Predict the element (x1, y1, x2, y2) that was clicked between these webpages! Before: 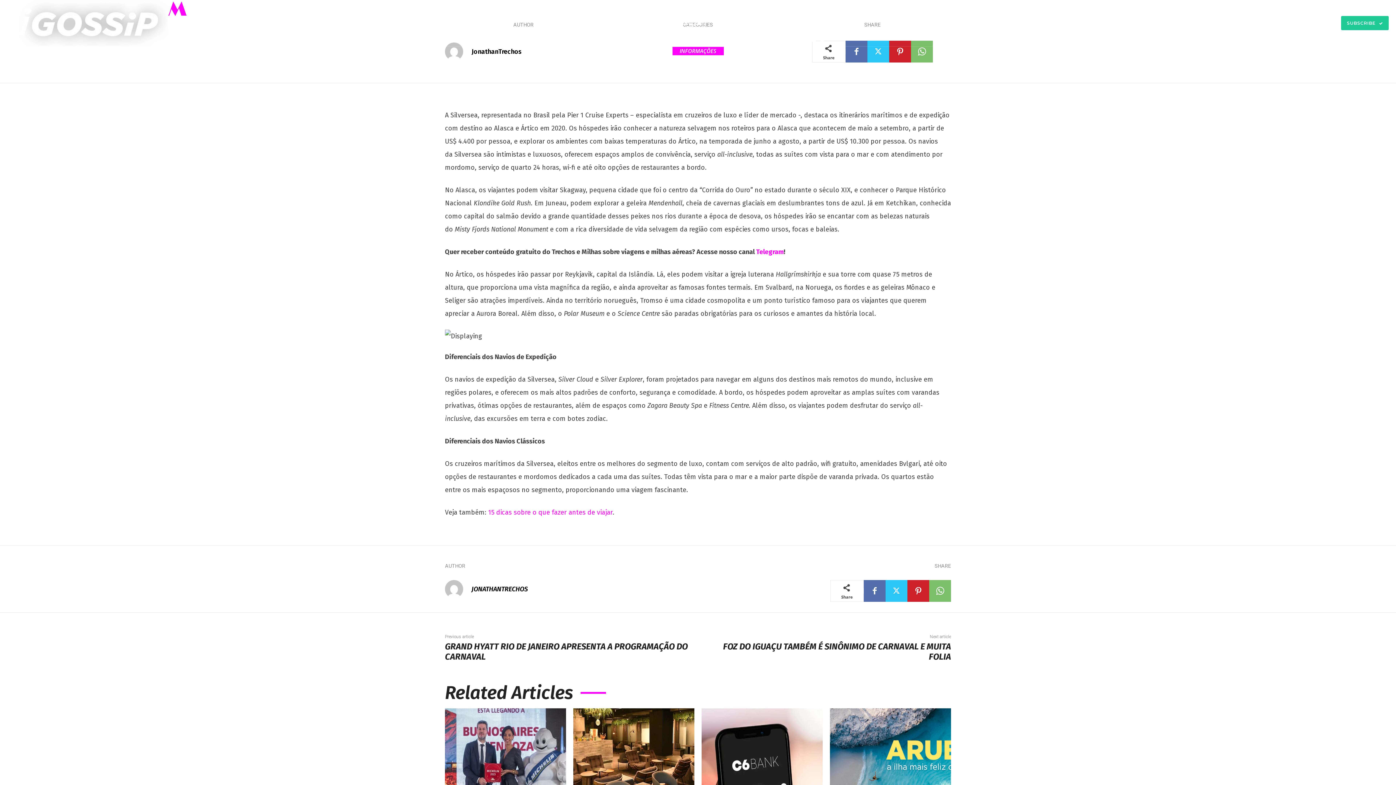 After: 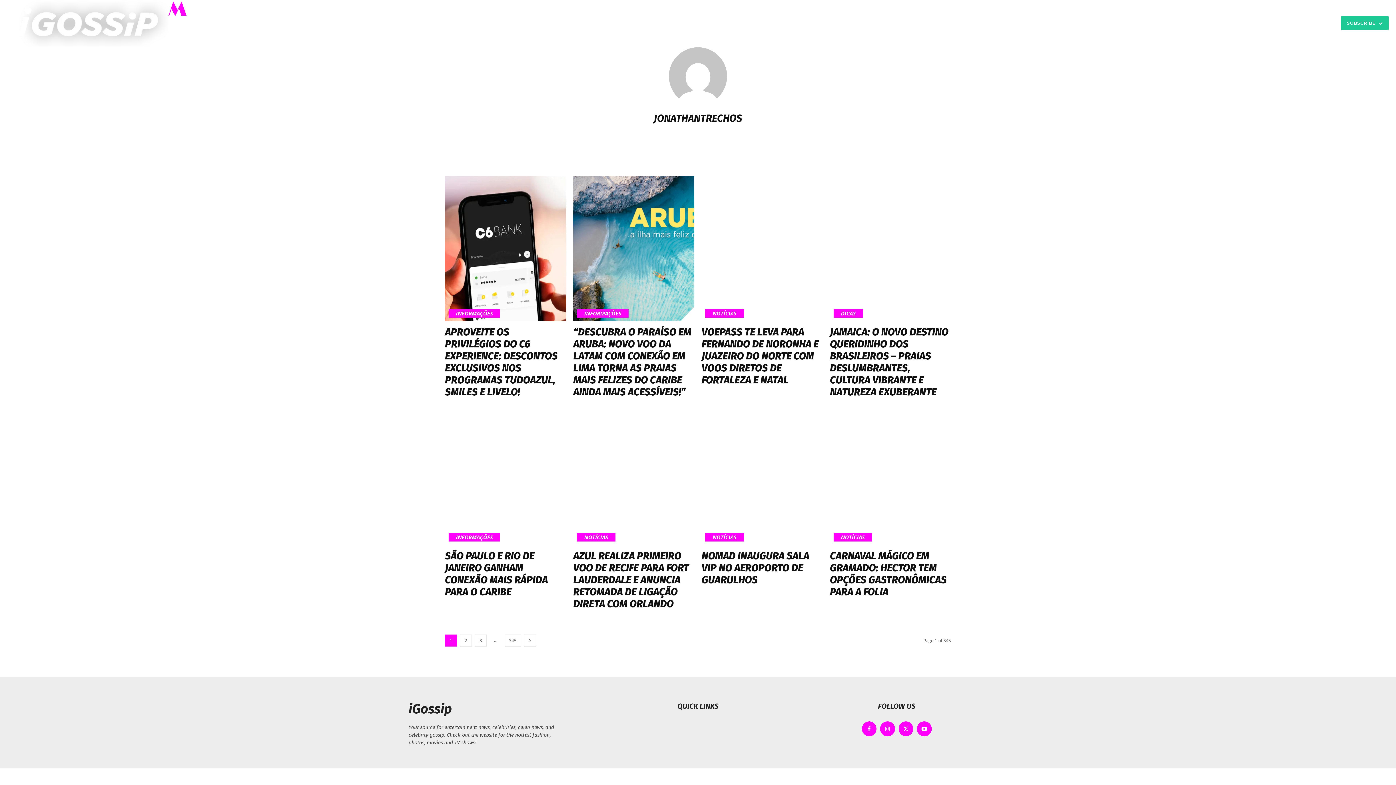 Action: bbox: (471, 46, 521, 57) label: JonathanTrechos